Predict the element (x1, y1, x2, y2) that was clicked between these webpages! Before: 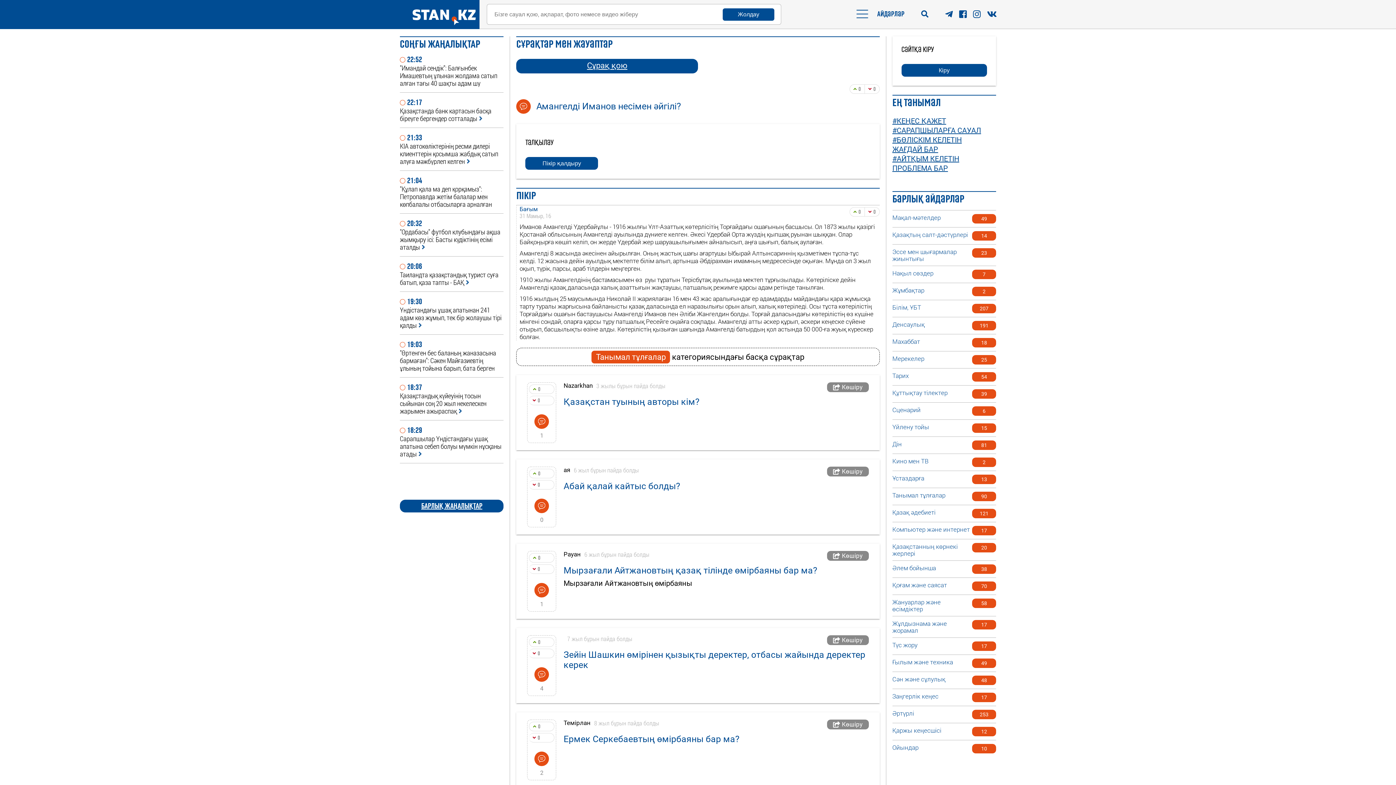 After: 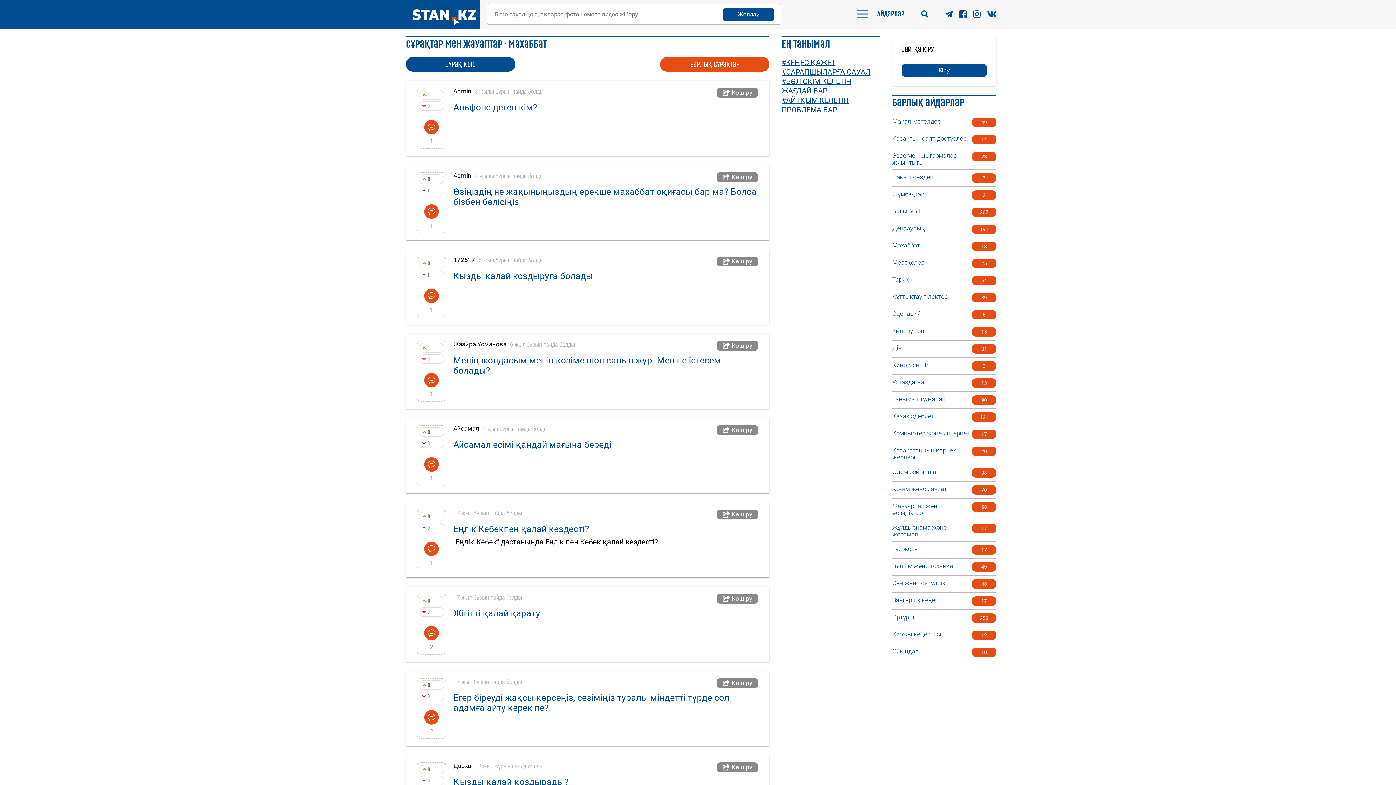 Action: label: Махаббат
18 bbox: (892, 334, 996, 351)